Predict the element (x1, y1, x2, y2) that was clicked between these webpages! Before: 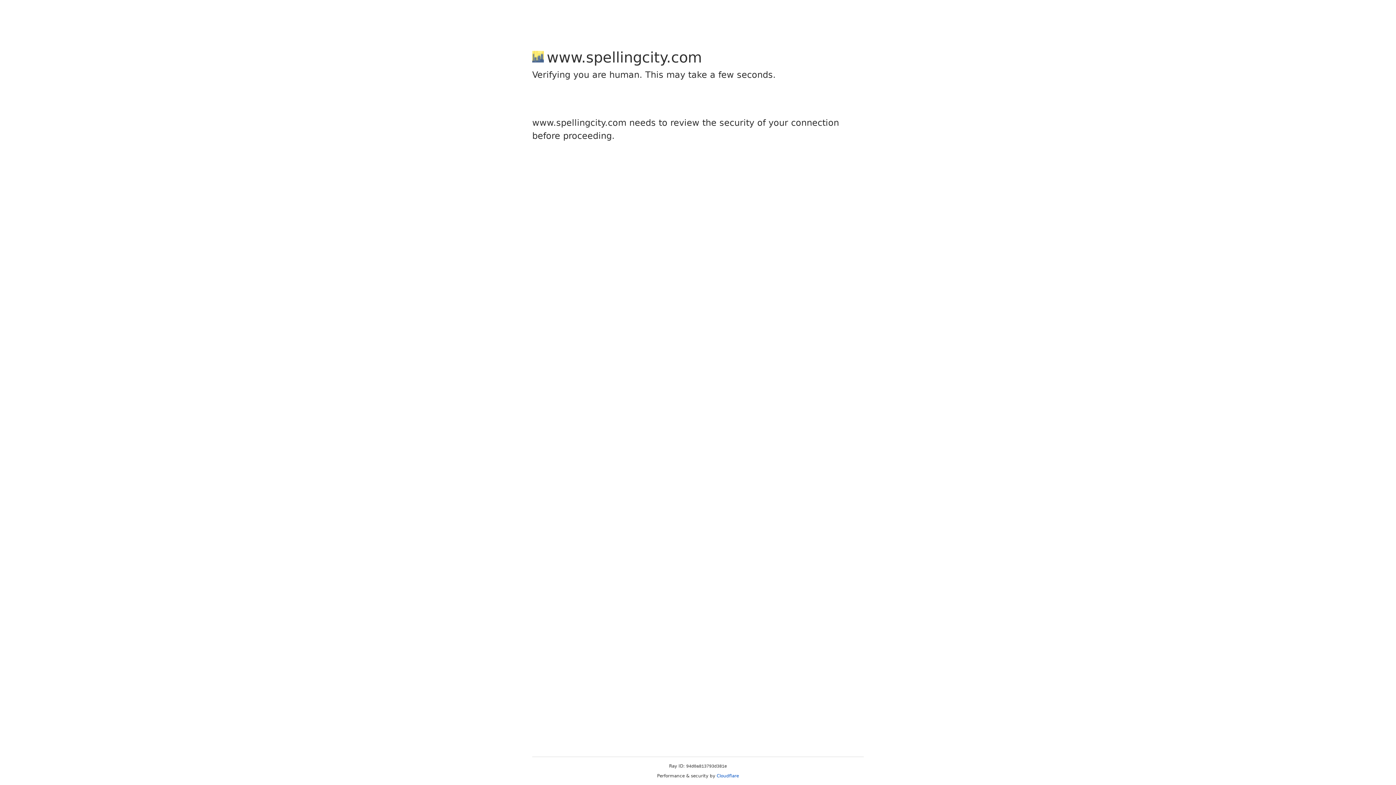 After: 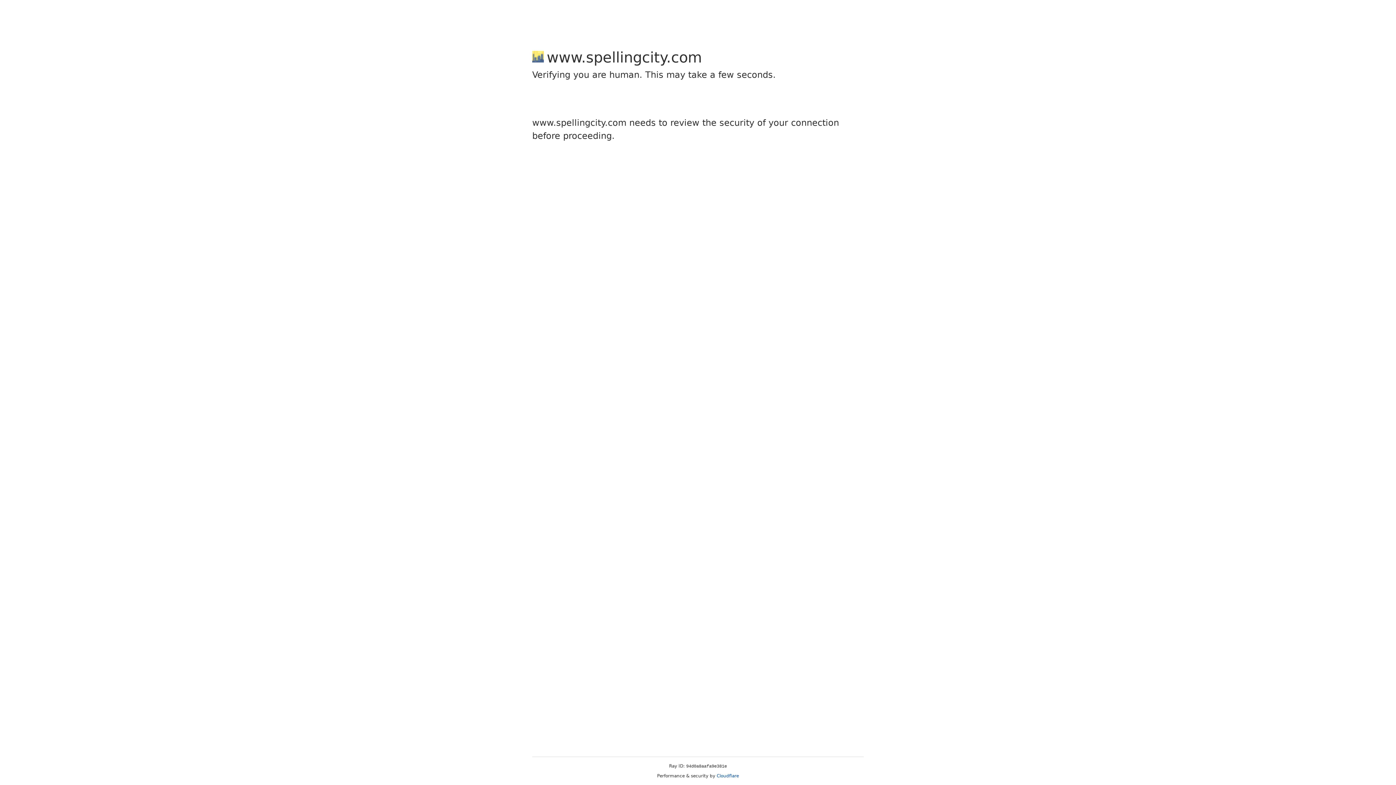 Action: bbox: (716, 773, 739, 778) label: Cloudflare